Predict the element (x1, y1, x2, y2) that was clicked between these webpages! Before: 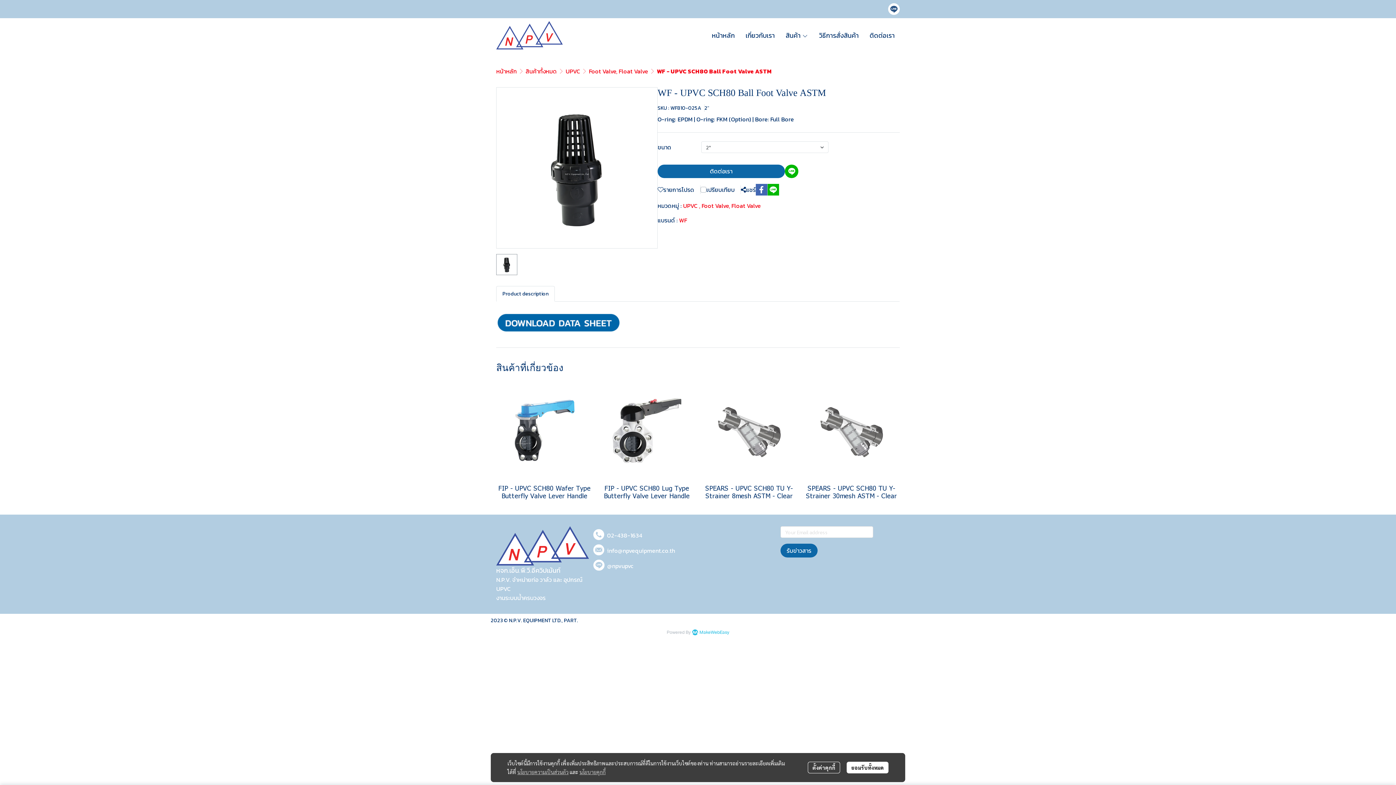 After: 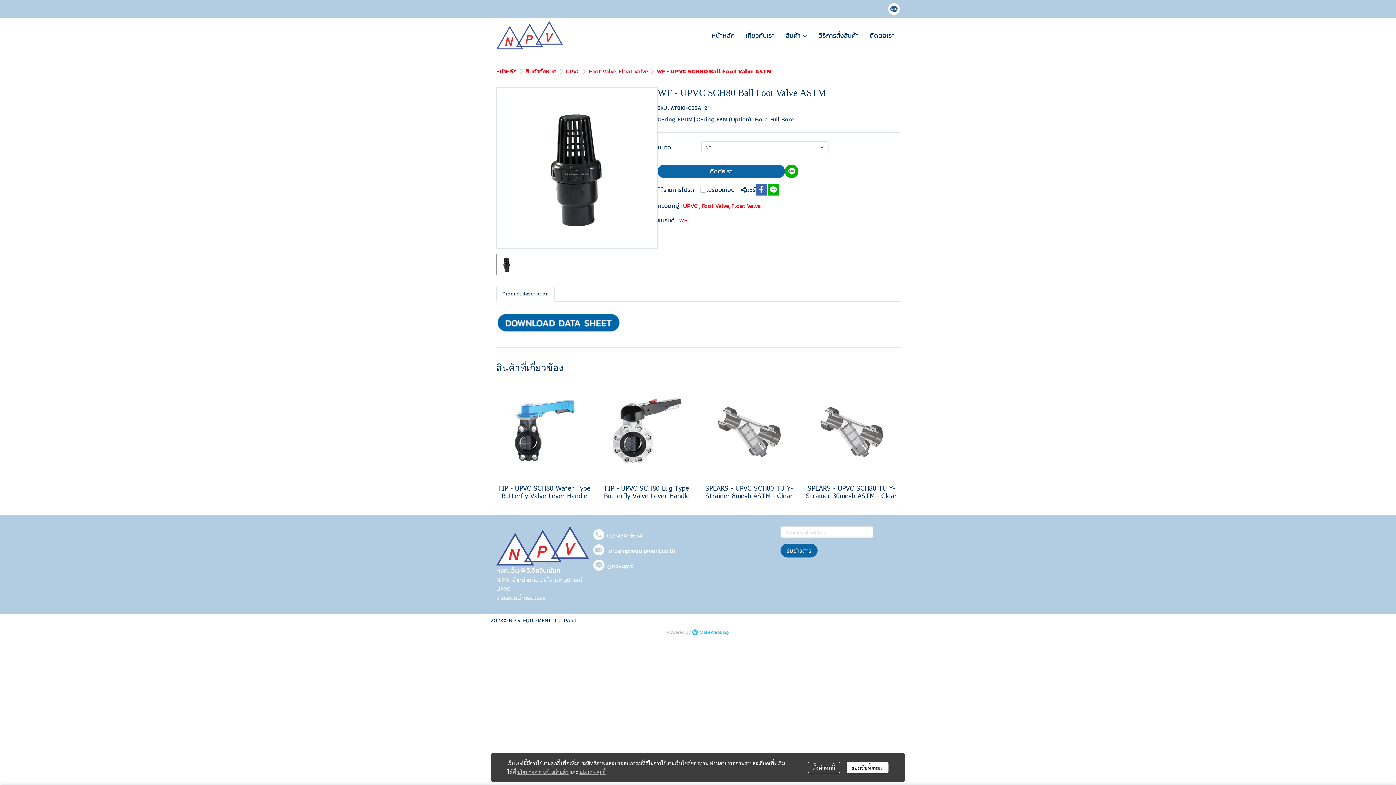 Action: bbox: (496, 317, 621, 327)